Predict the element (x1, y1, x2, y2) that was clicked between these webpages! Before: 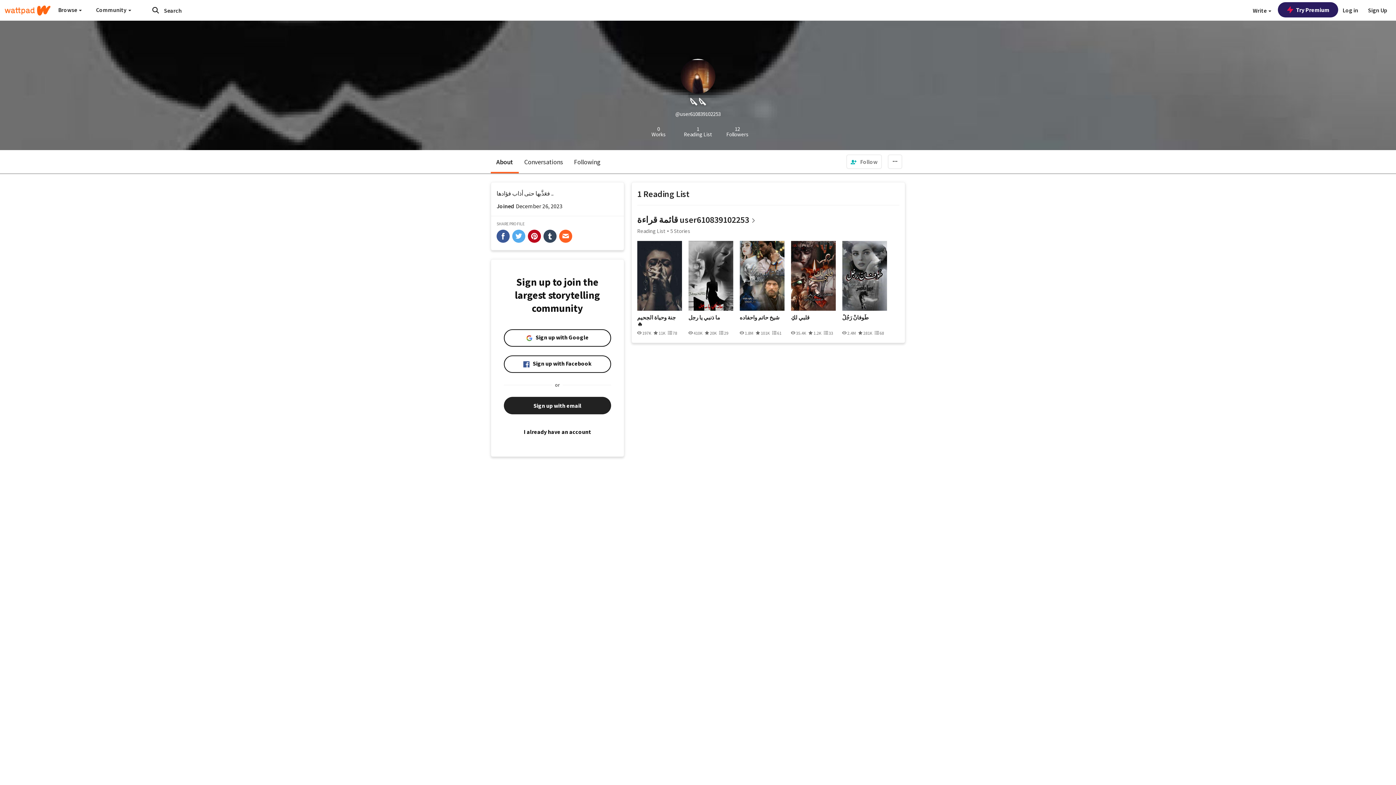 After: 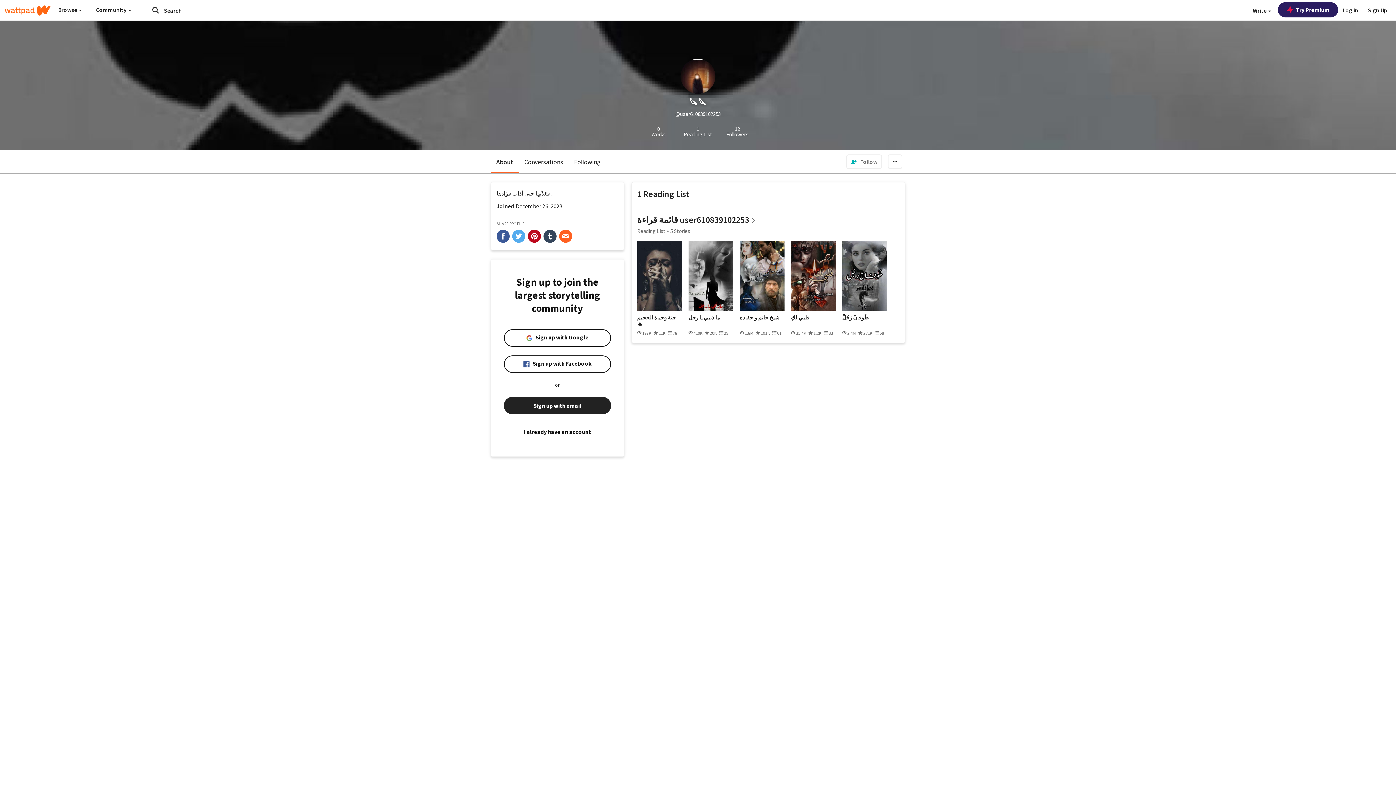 Action: bbox: (490, 150, 518, 173) label: About